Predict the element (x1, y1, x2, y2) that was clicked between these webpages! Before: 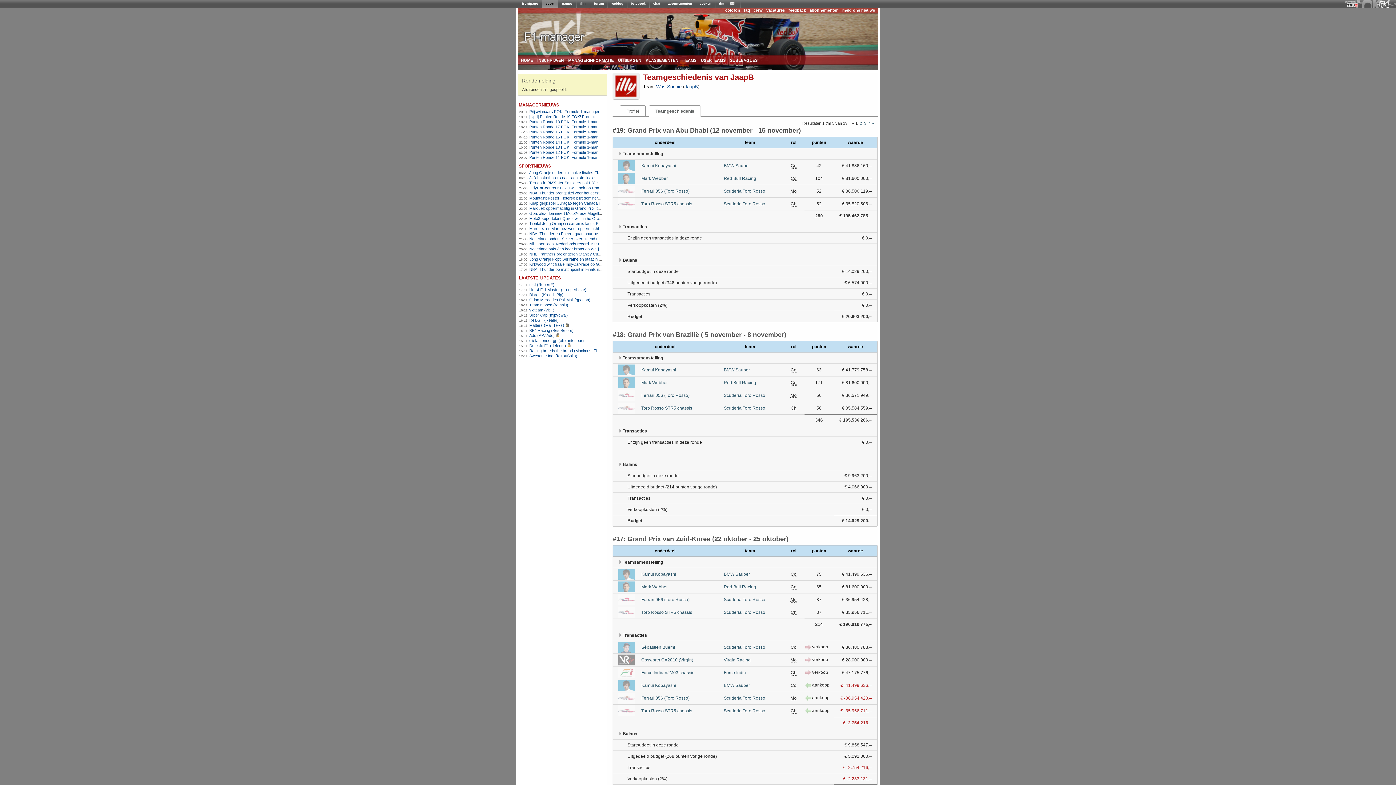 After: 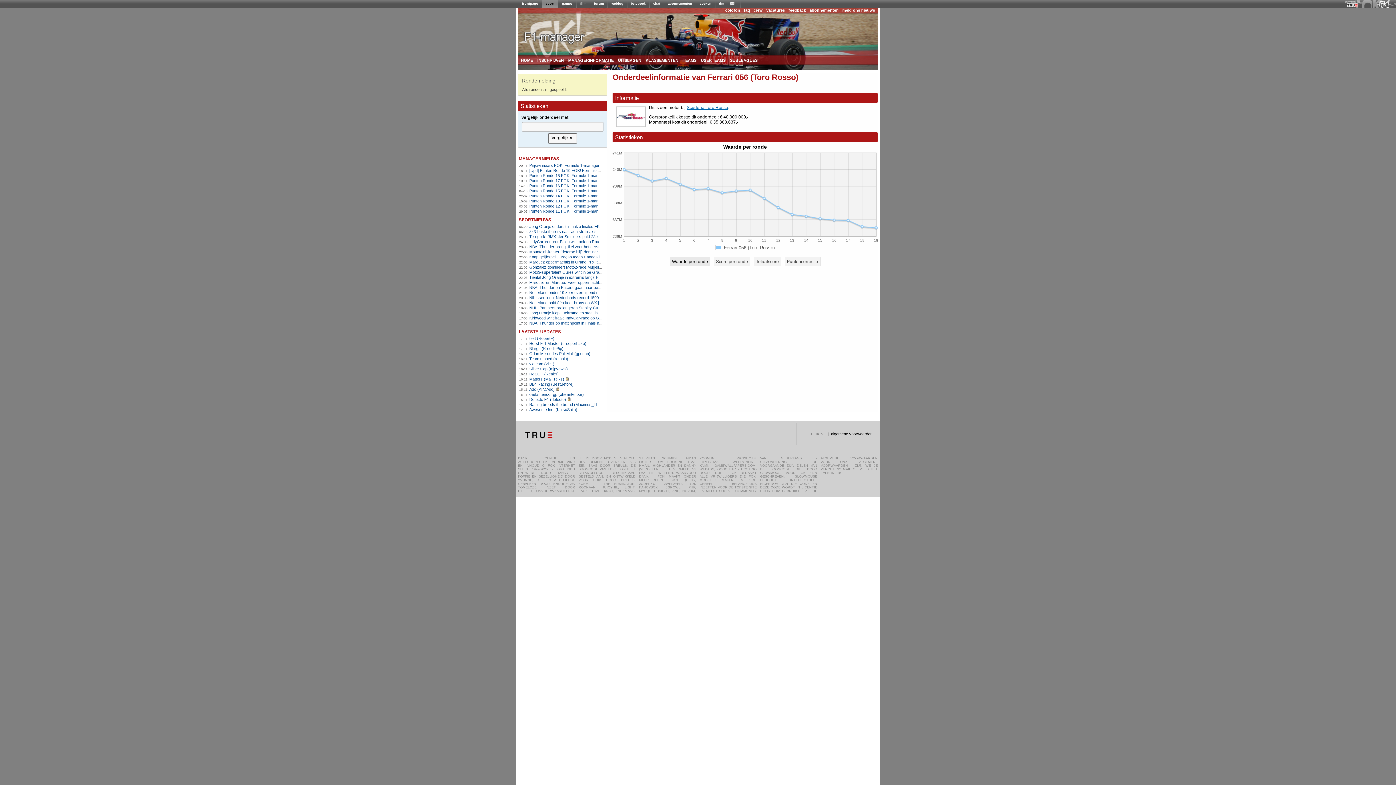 Action: bbox: (641, 597, 689, 602) label: Ferrari 056 (Toro Rosso)